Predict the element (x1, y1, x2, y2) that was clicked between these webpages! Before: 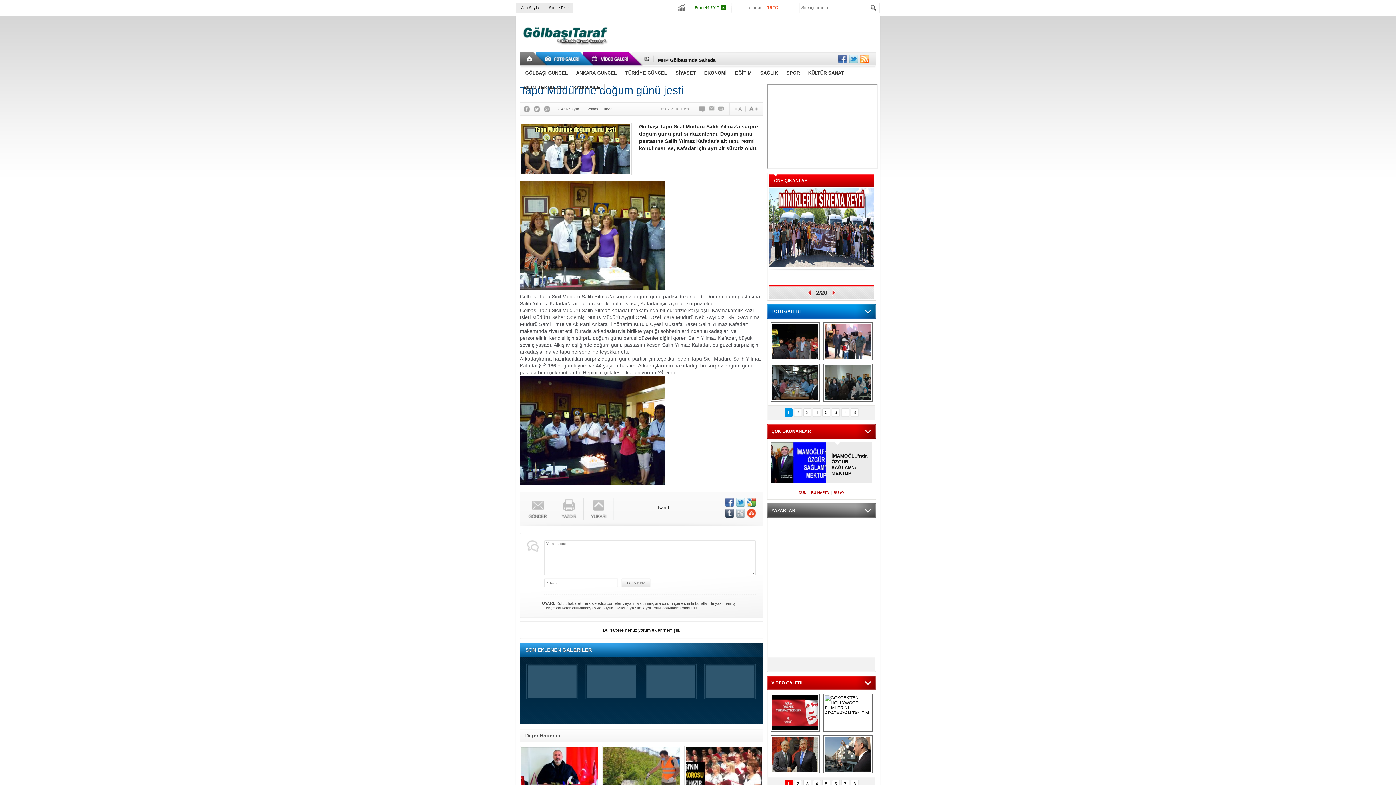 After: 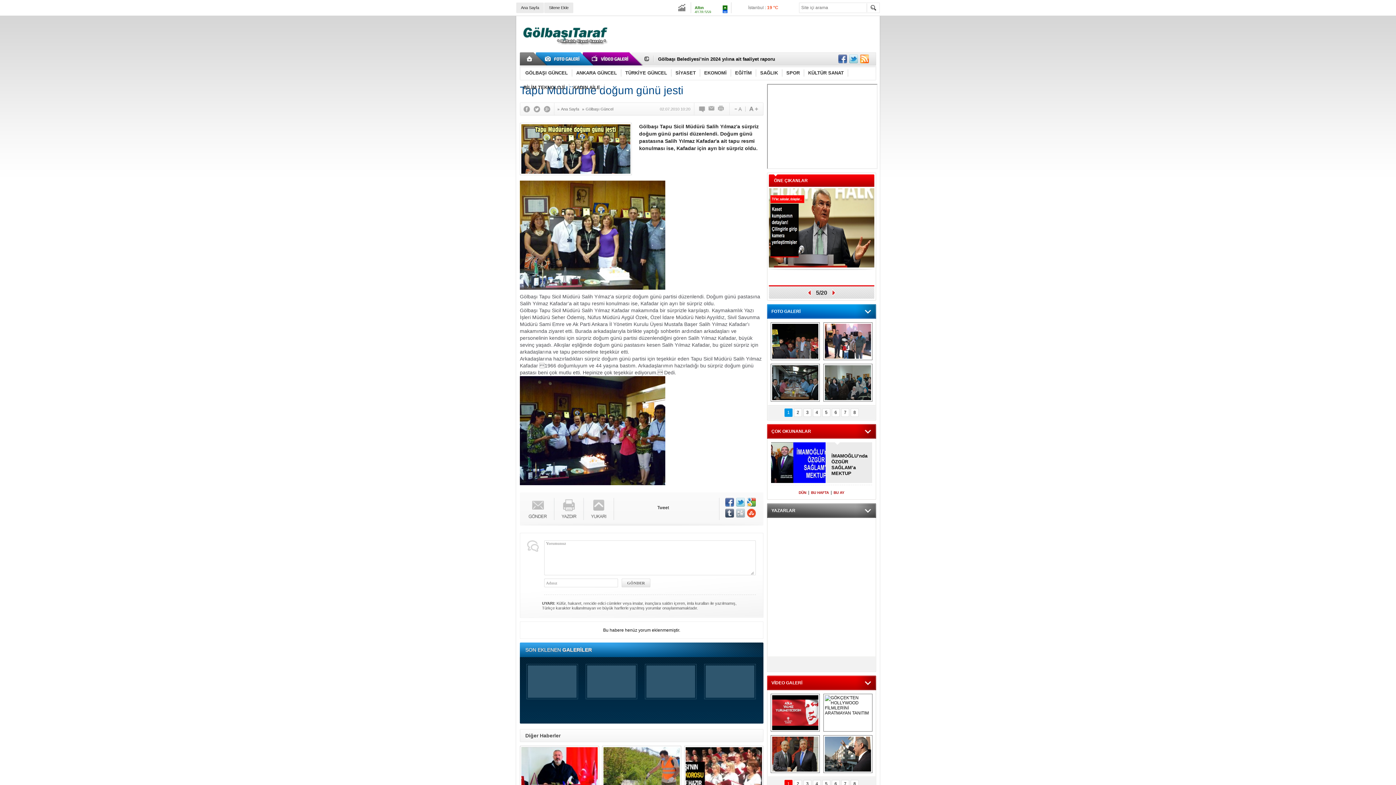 Action: bbox: (725, 498, 734, 506)